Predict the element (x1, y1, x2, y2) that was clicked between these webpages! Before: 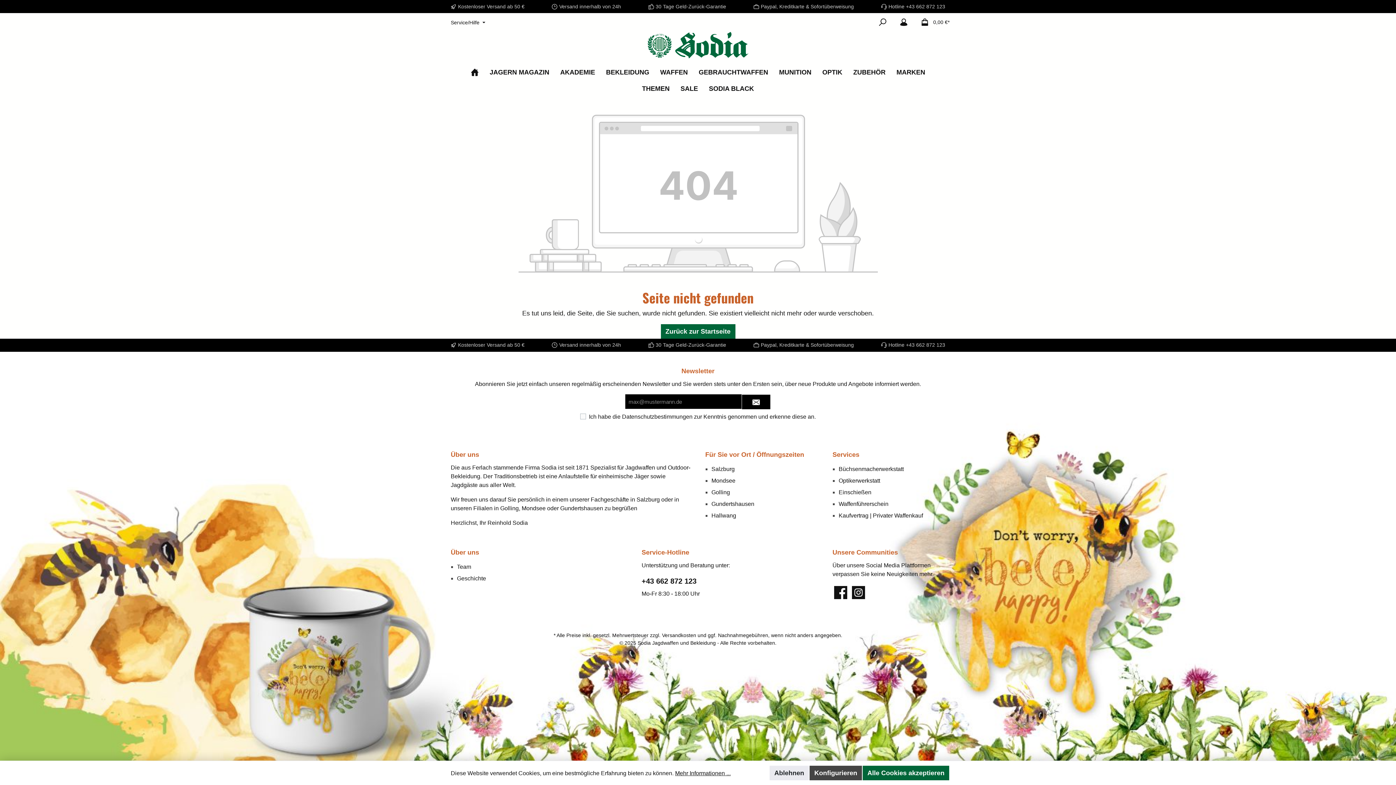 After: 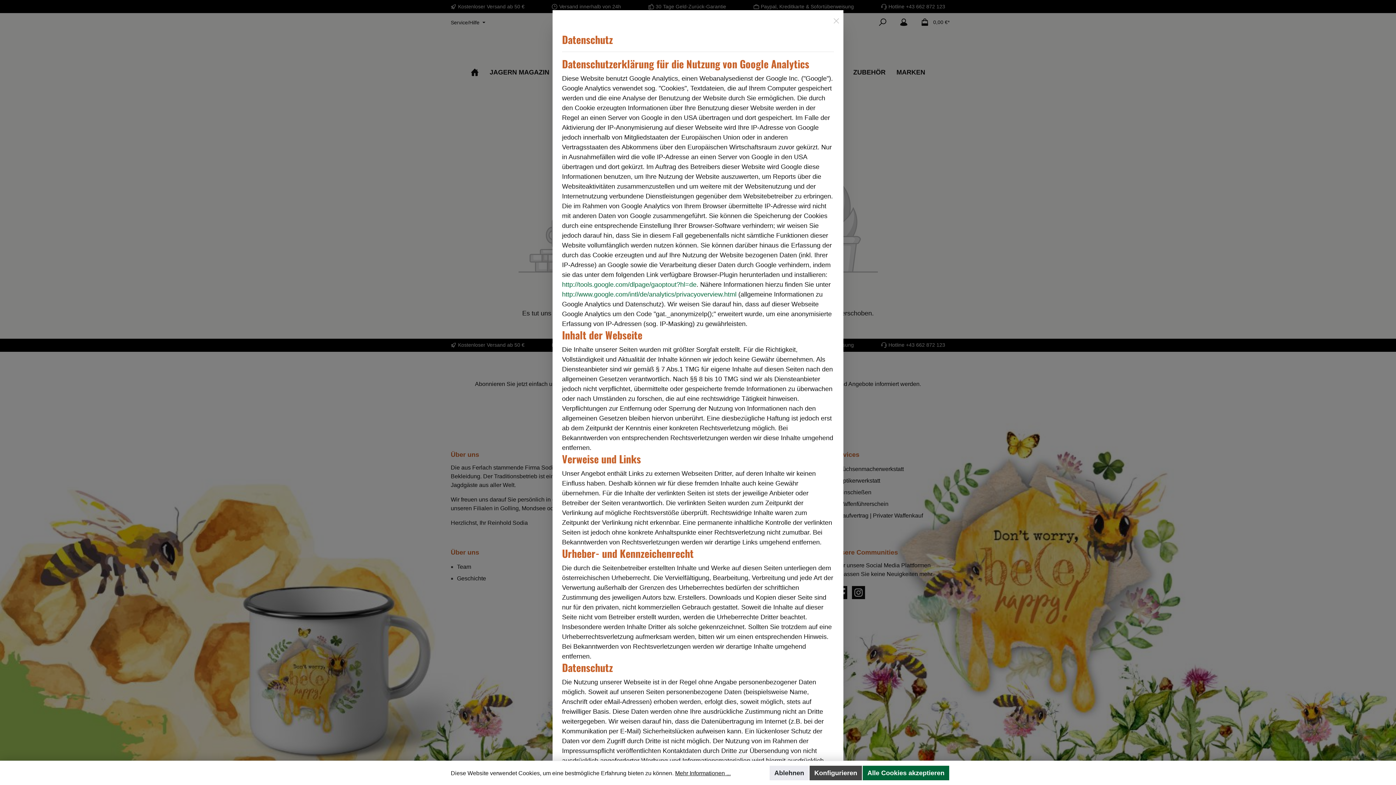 Action: bbox: (622, 413, 692, 420) label: Datenschutzbestimmungen